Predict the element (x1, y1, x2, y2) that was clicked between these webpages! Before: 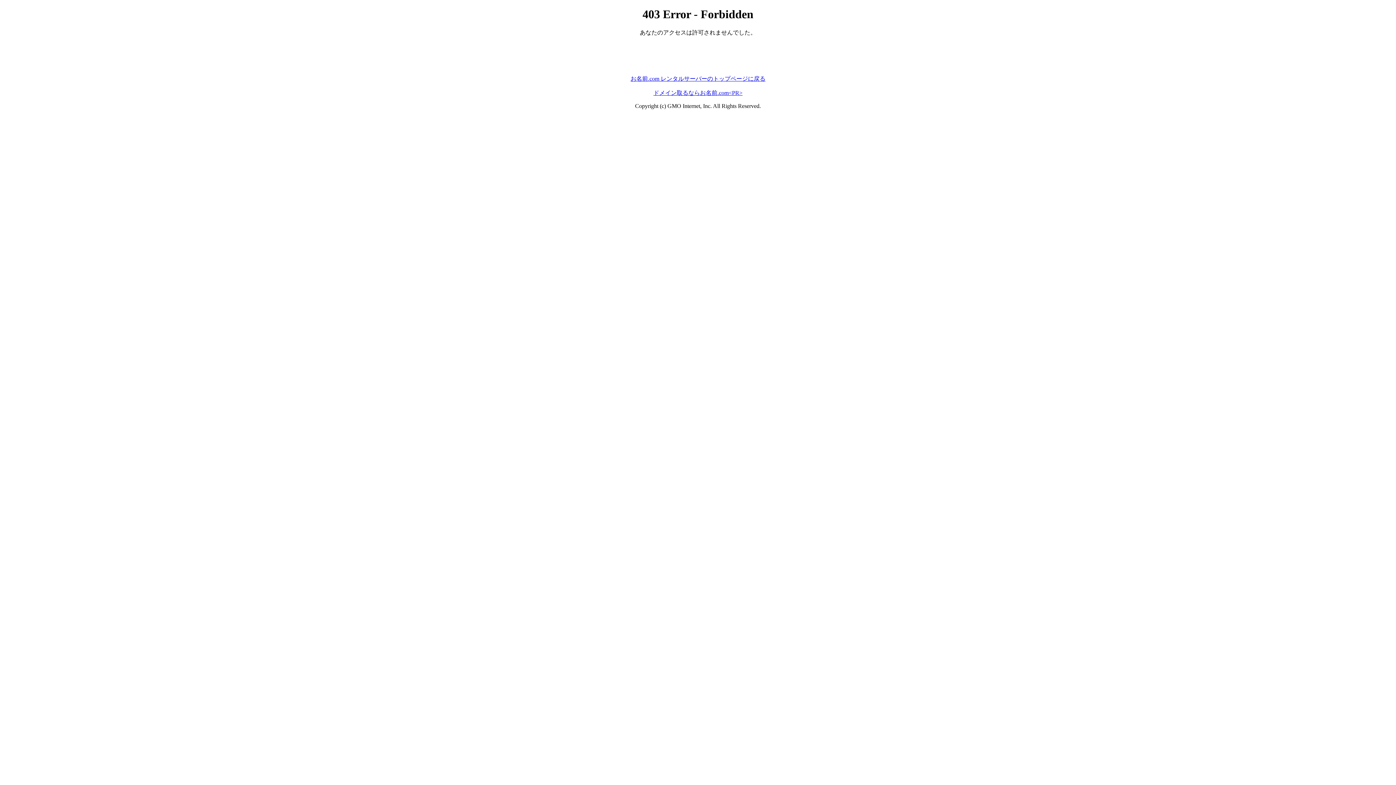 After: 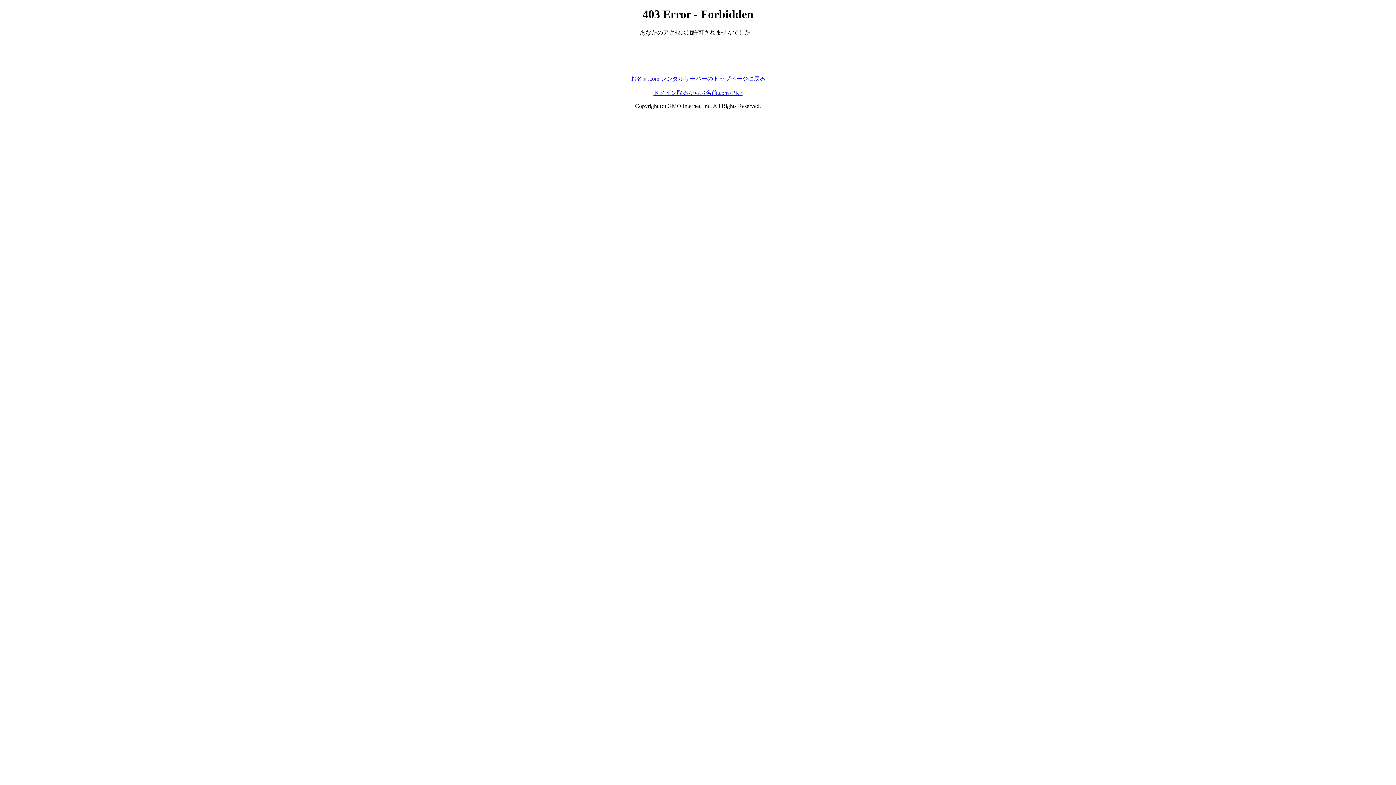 Action: bbox: (630, 75, 765, 81) label: お名前.com レンタルサーバーのトップページに戻る